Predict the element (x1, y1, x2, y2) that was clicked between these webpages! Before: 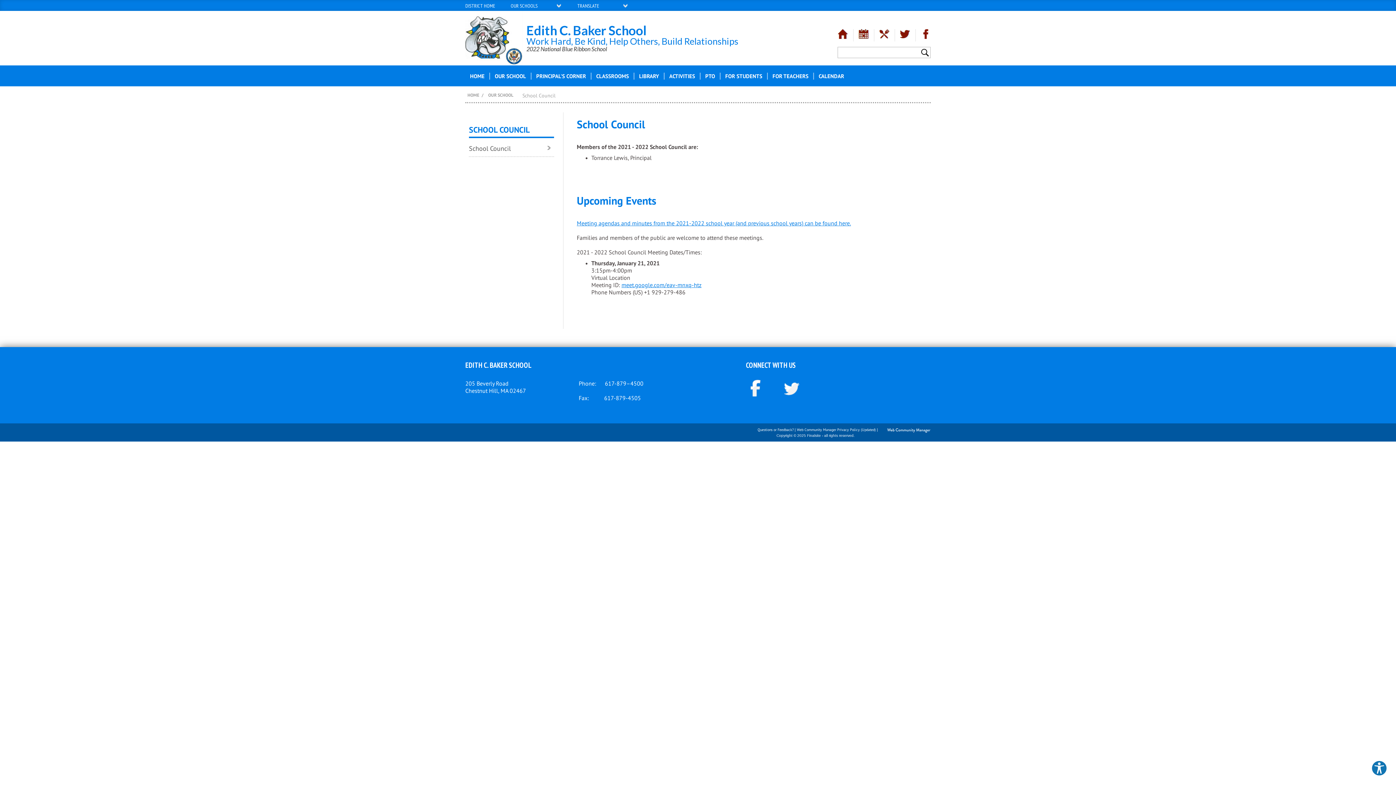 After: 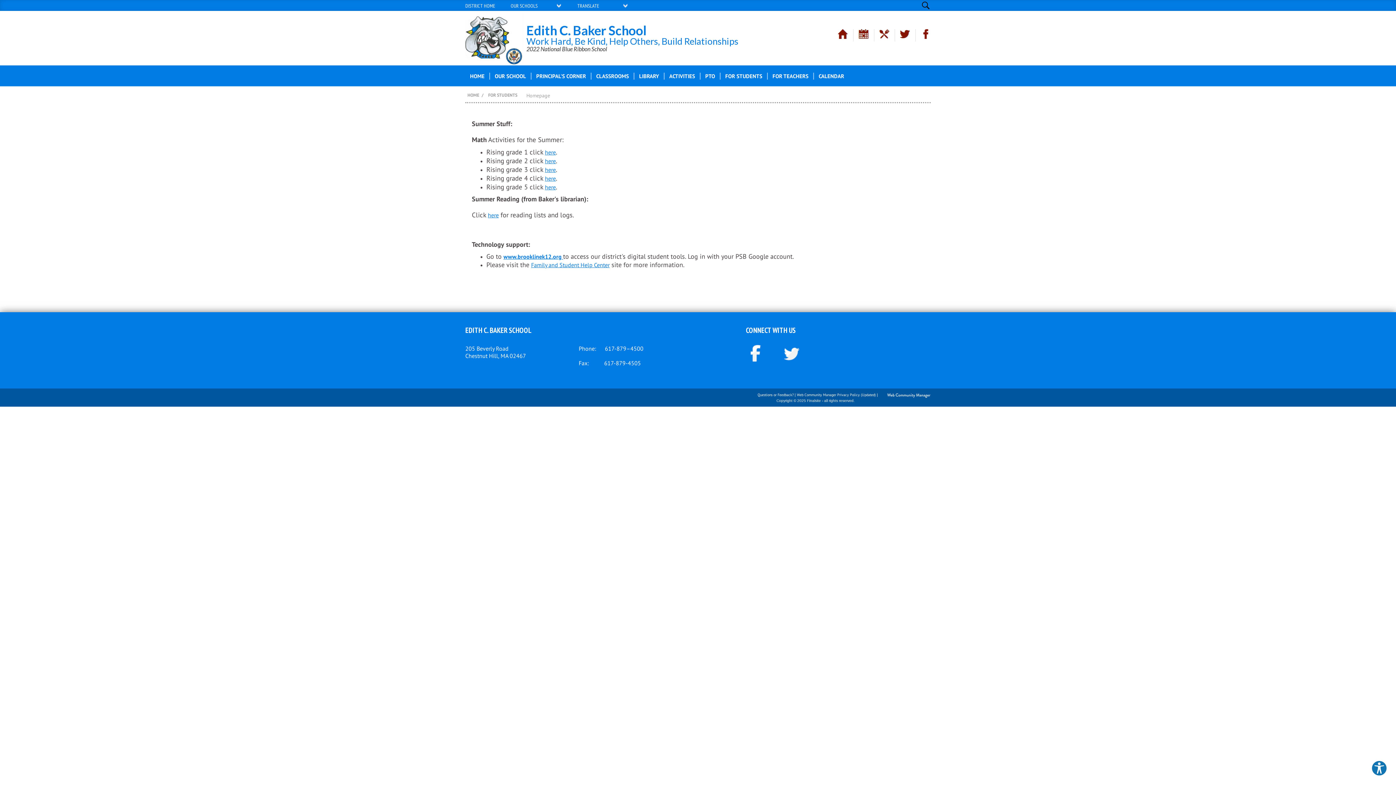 Action: label: FOR STUDENTS bbox: (720, 65, 767, 93)